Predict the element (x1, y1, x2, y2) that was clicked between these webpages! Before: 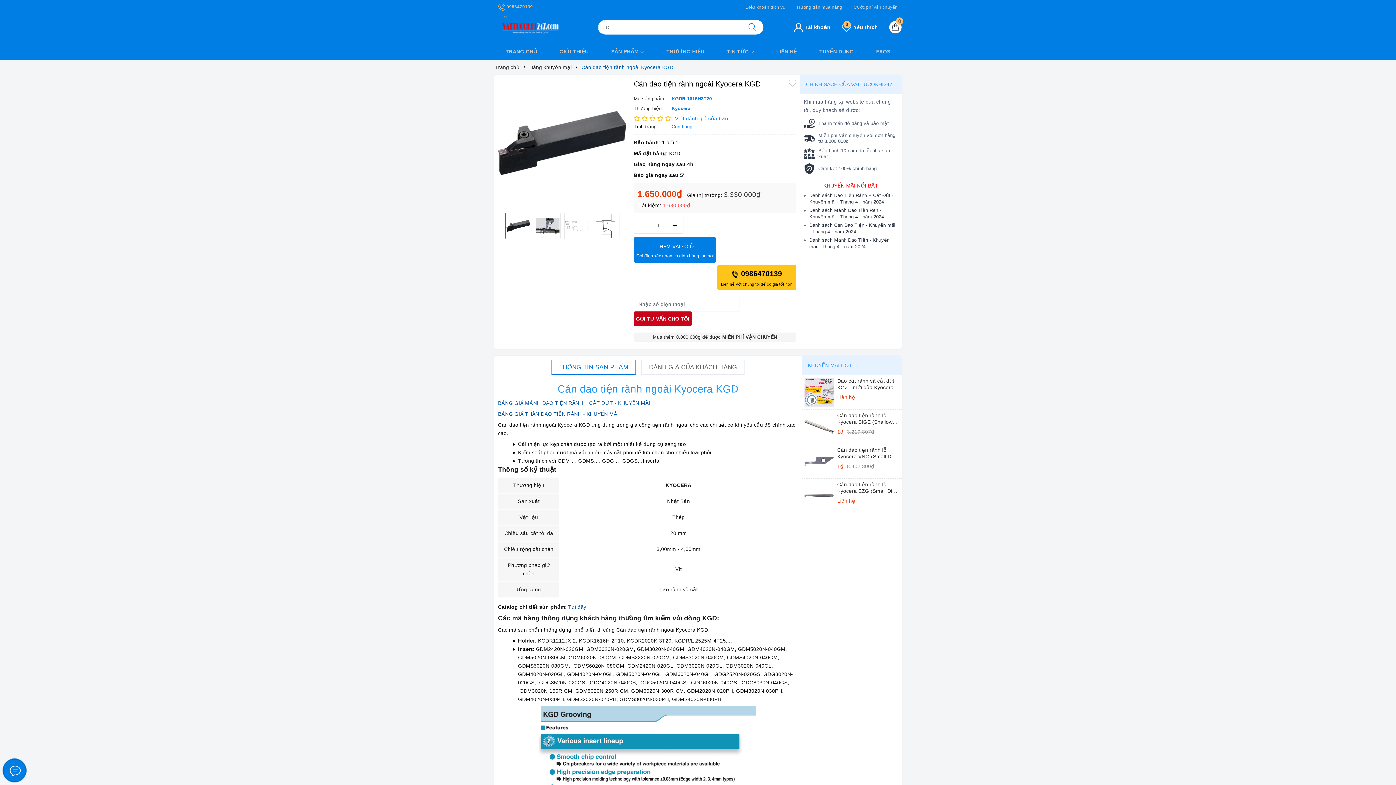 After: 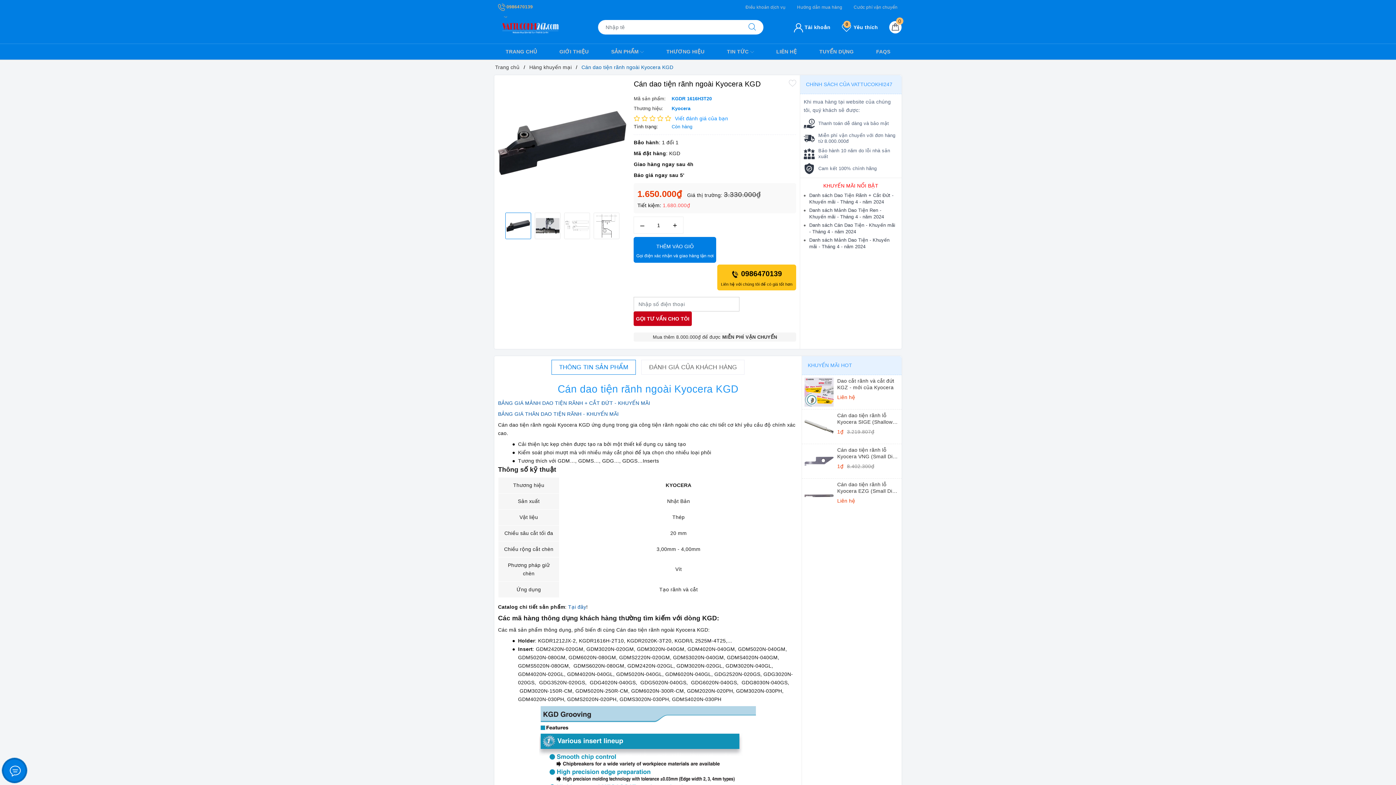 Action: bbox: (633, 311, 692, 326) label: GỌI TƯ VẤN CHO TÔI